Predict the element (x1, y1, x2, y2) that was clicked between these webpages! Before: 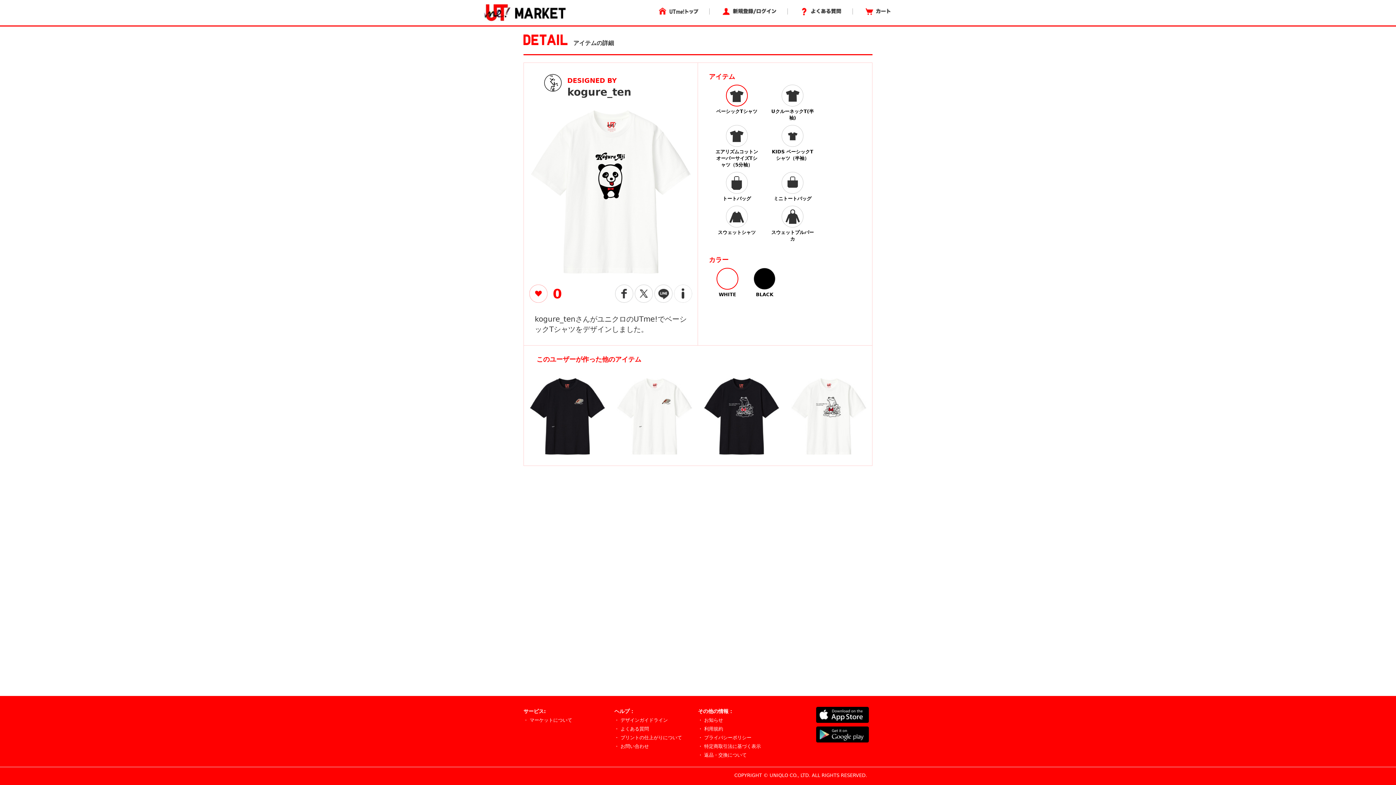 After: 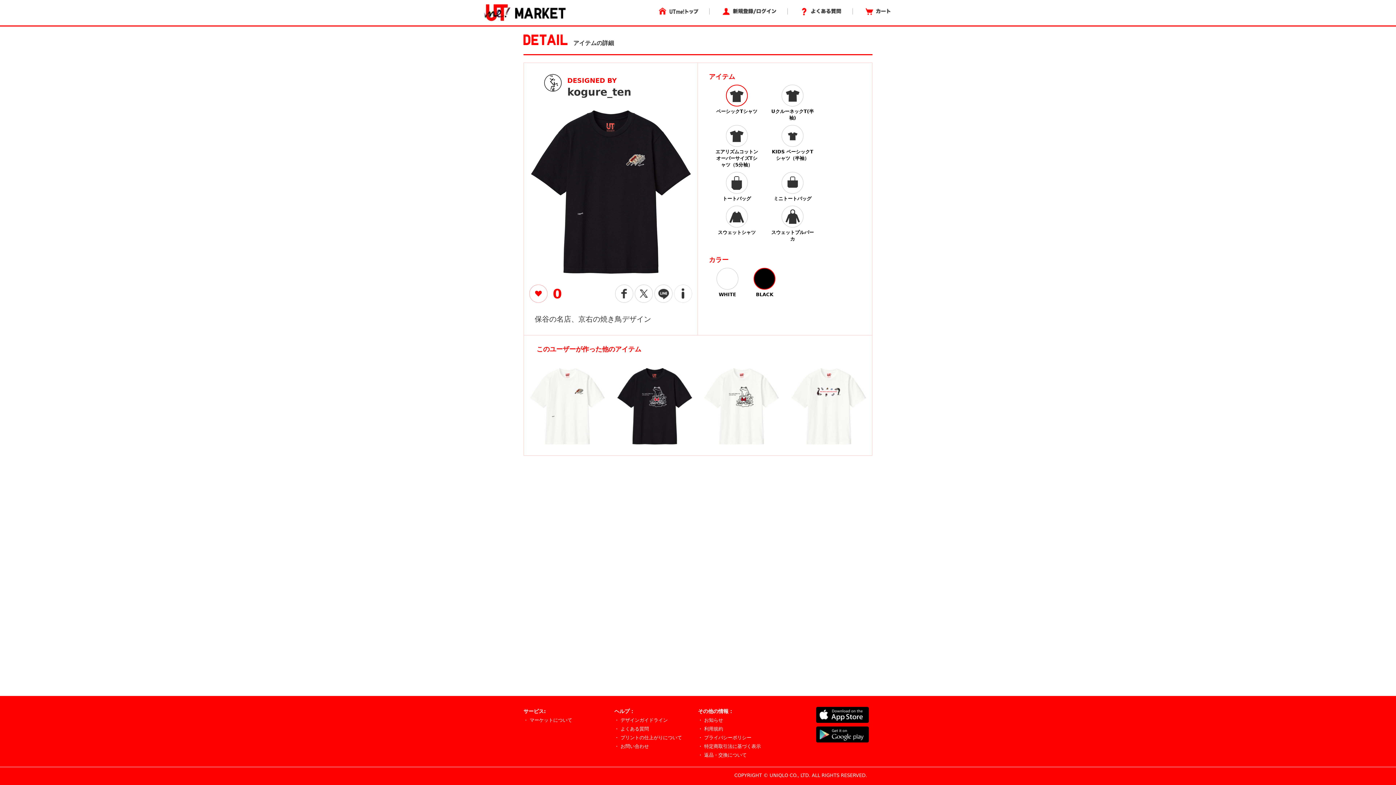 Action: bbox: (529, 413, 605, 419)